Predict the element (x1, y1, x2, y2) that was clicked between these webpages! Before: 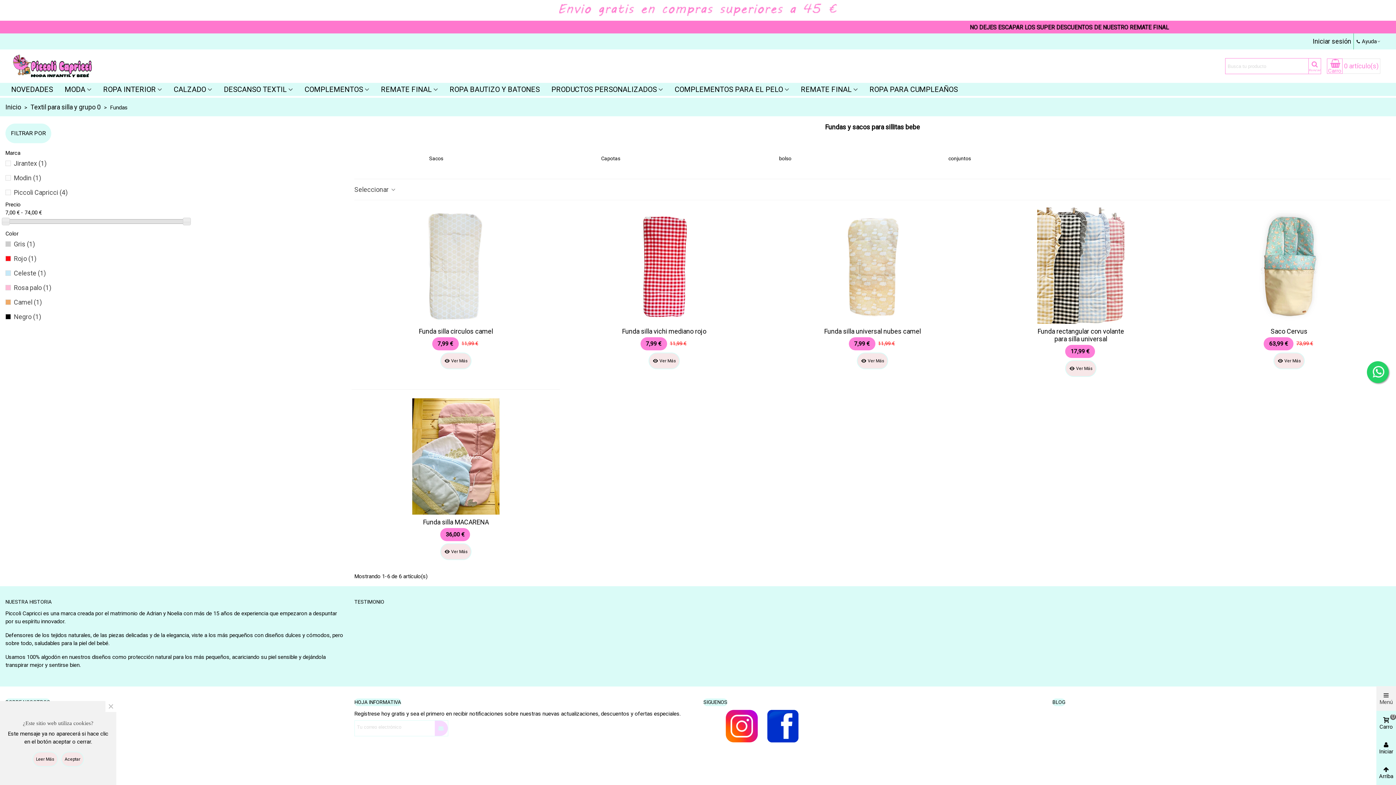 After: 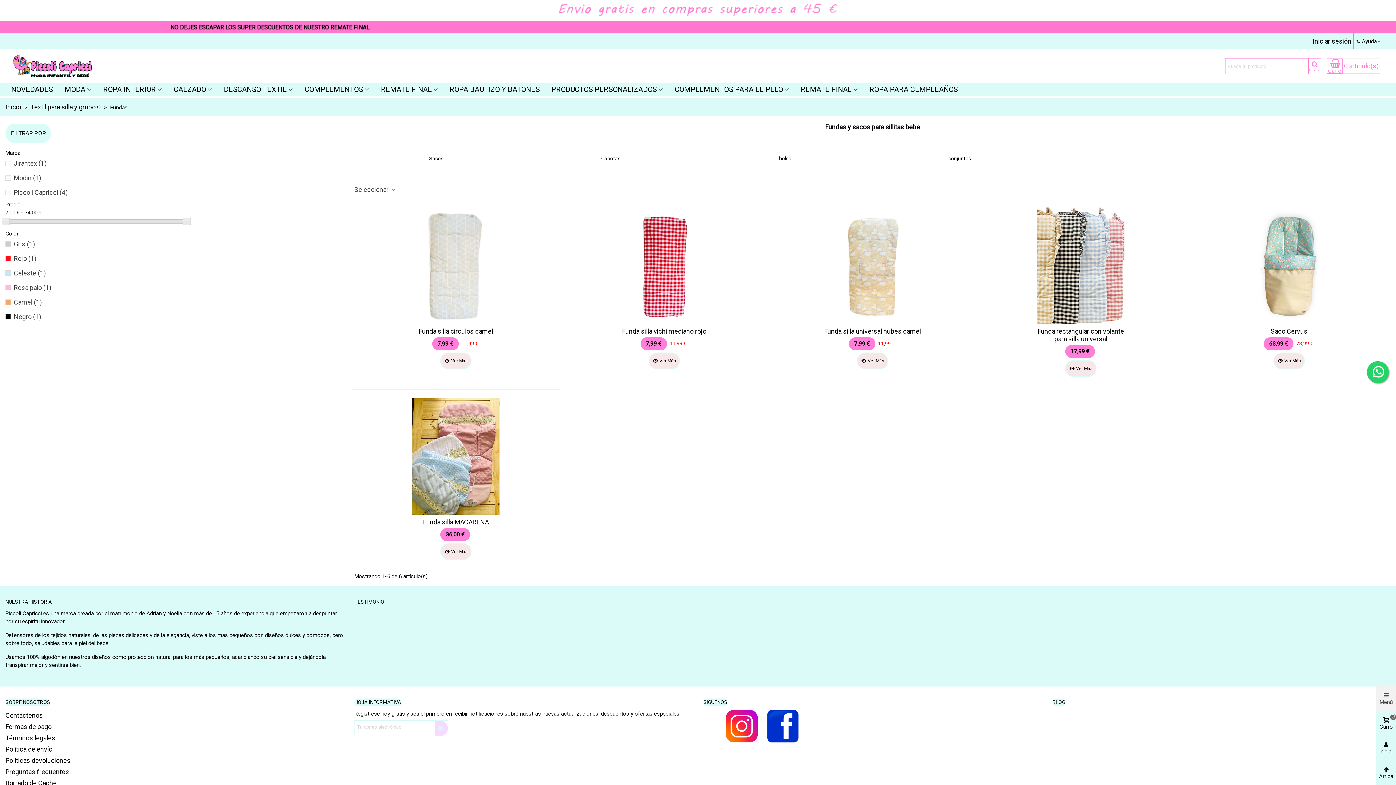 Action: label: Cerca bbox: (105, 701, 116, 712)